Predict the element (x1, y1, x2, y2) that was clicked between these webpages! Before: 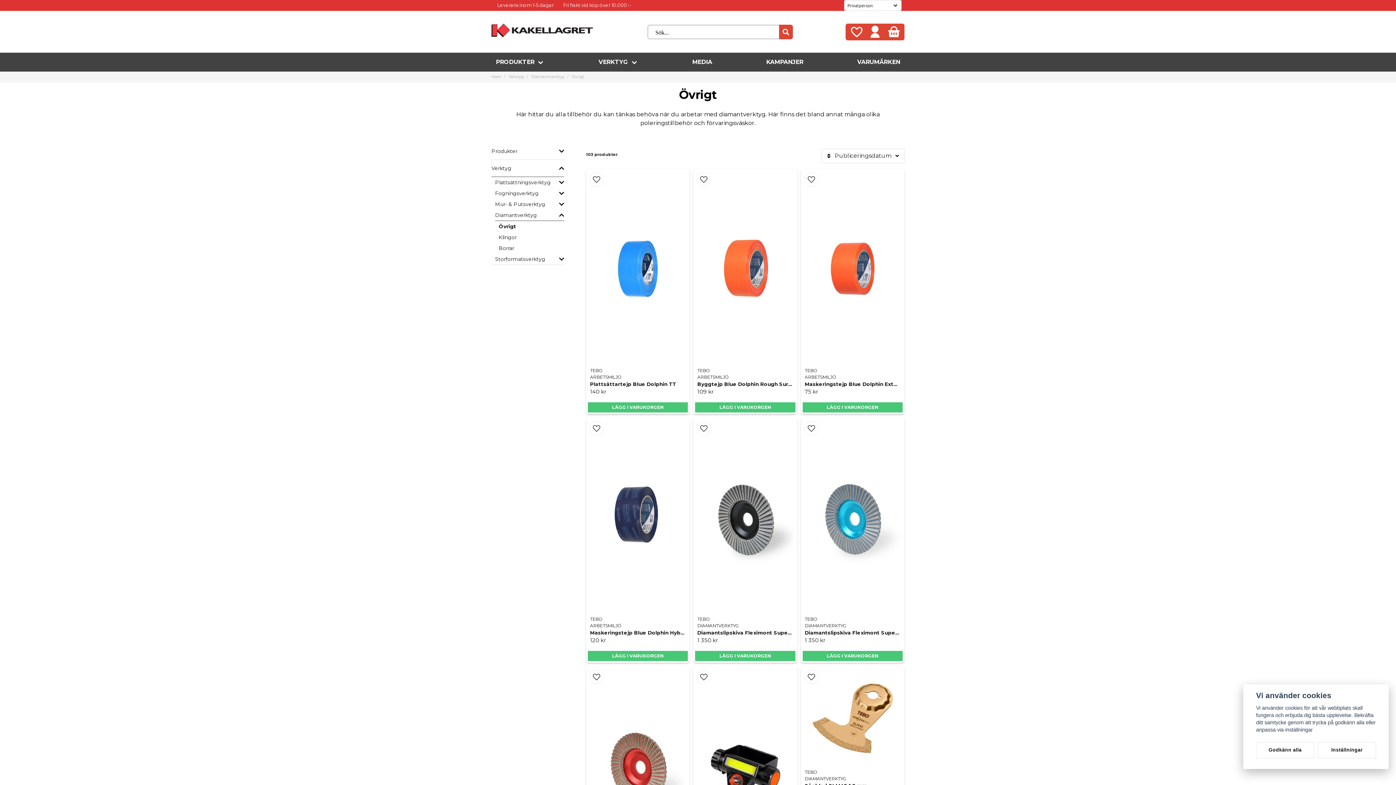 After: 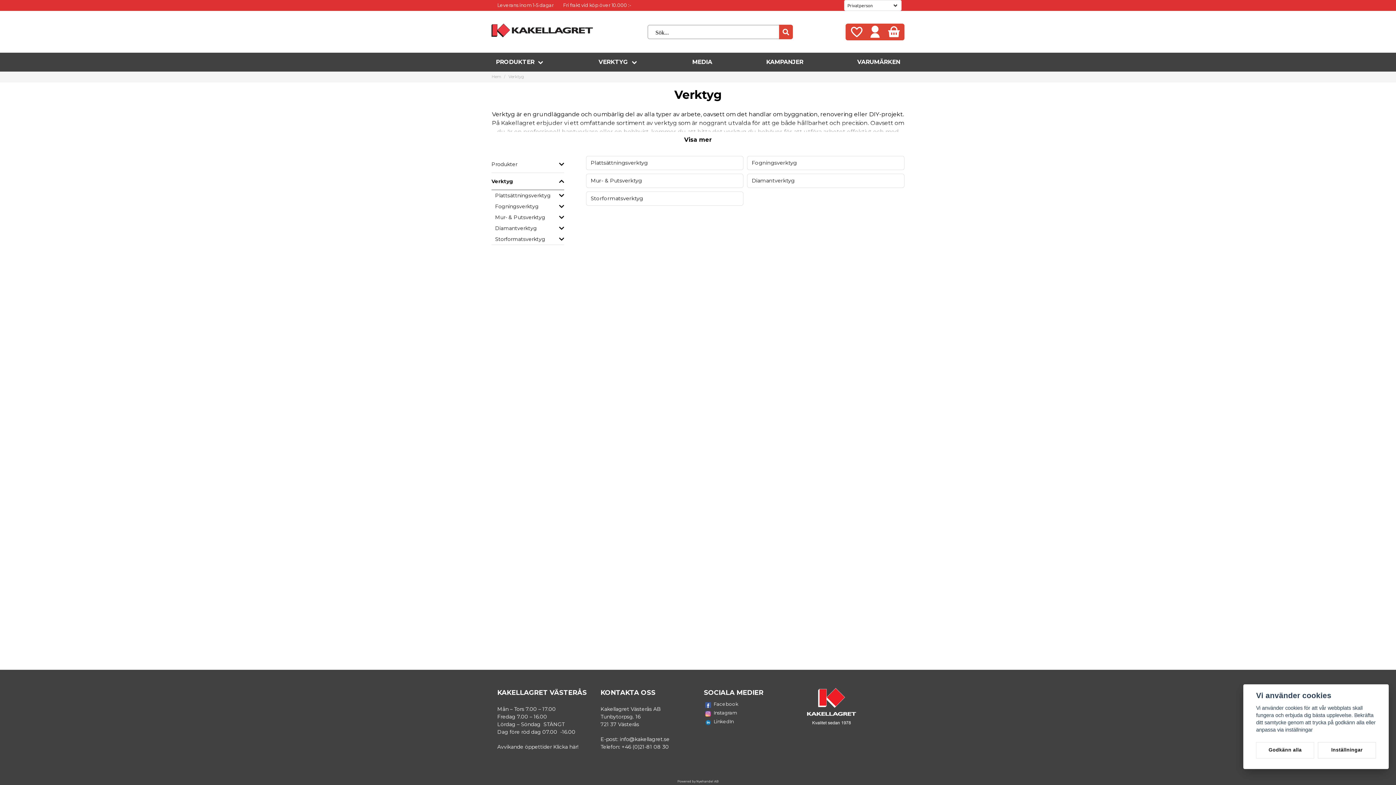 Action: label: Verktyg bbox: (491, 160, 559, 176)